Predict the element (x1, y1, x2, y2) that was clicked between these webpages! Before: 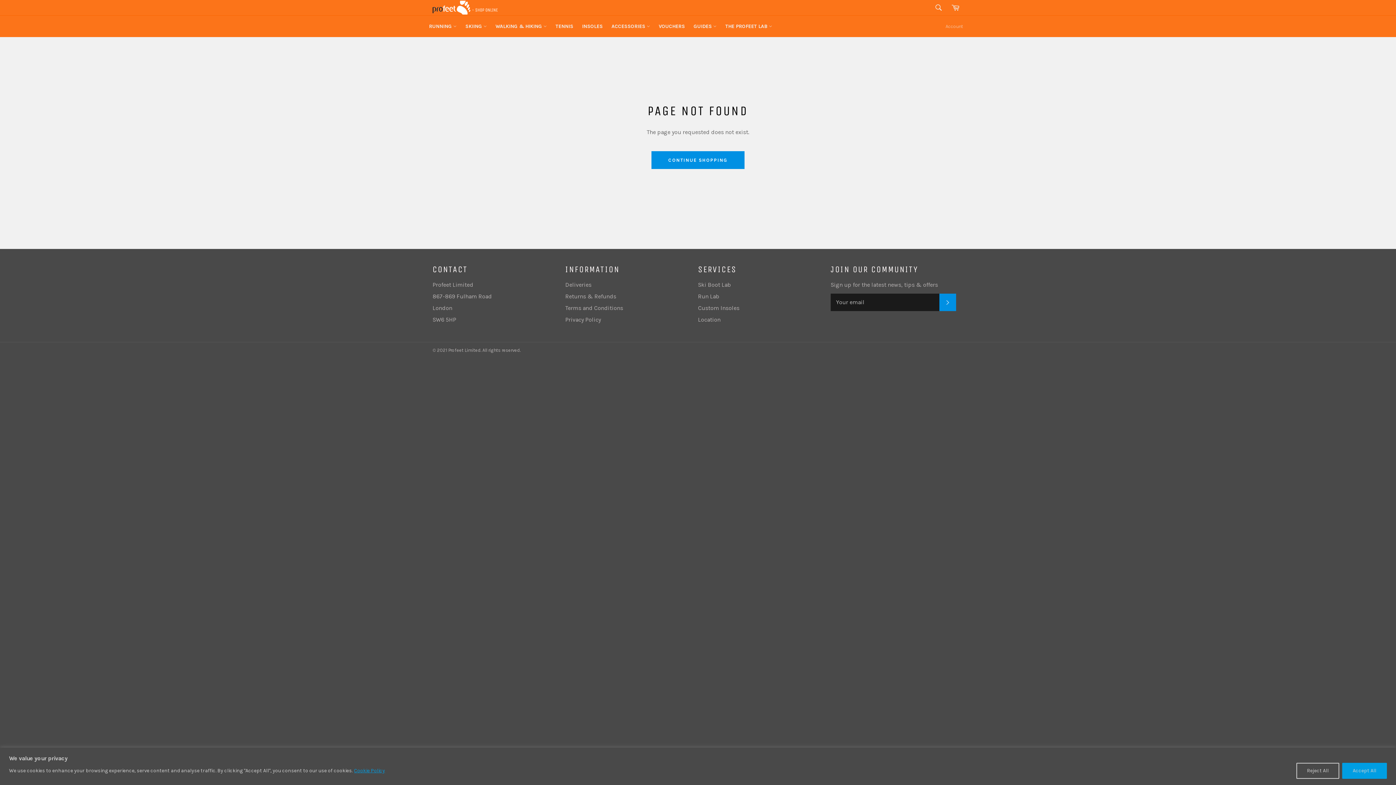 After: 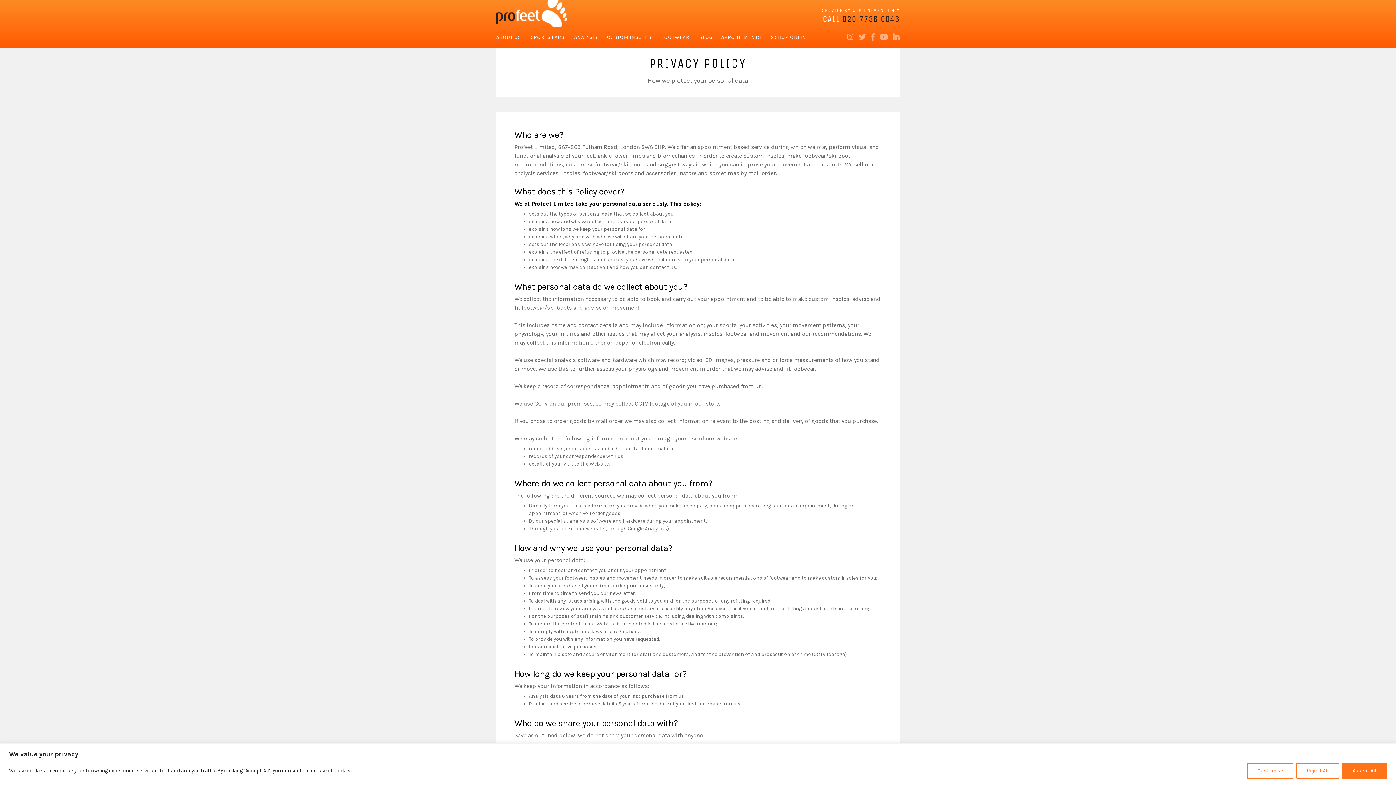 Action: bbox: (565, 316, 601, 323) label: Privacy Policy